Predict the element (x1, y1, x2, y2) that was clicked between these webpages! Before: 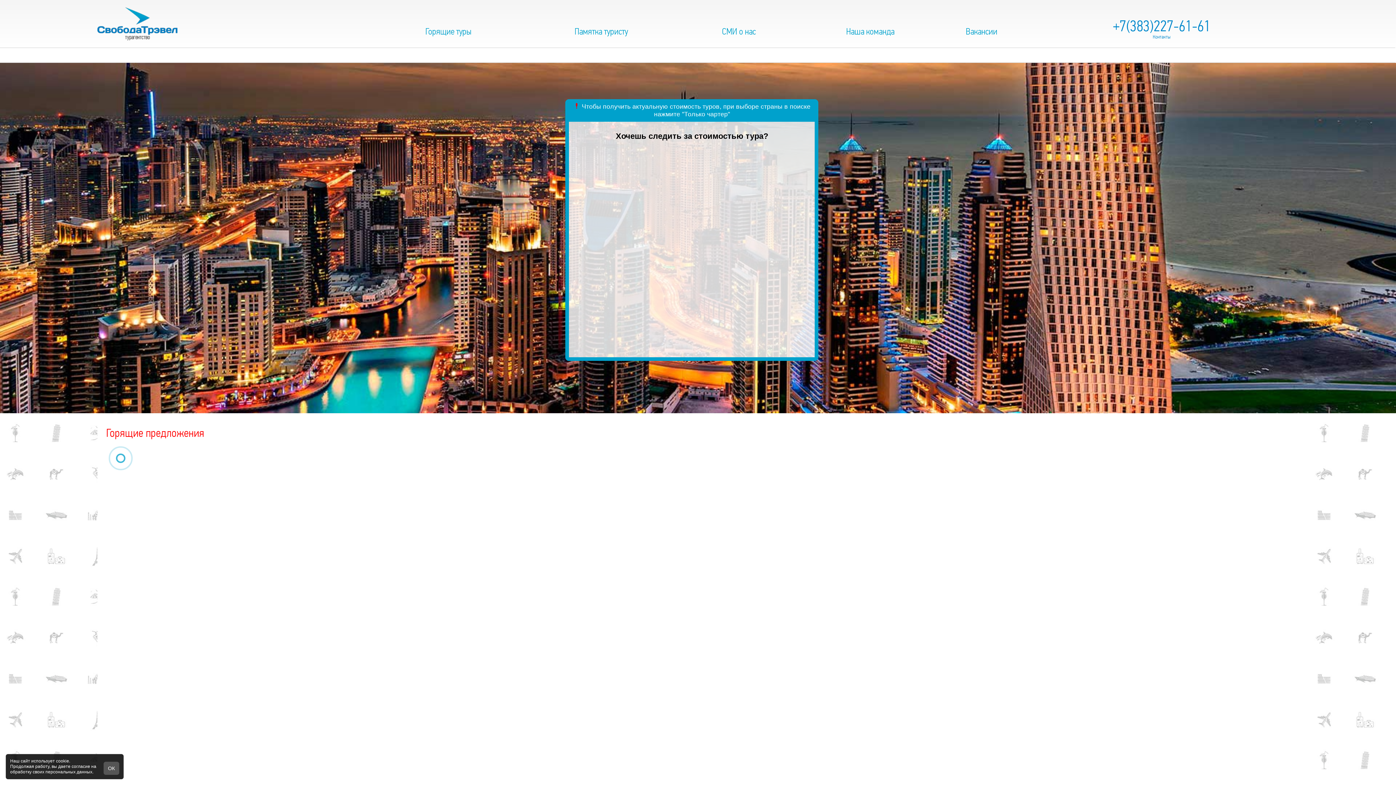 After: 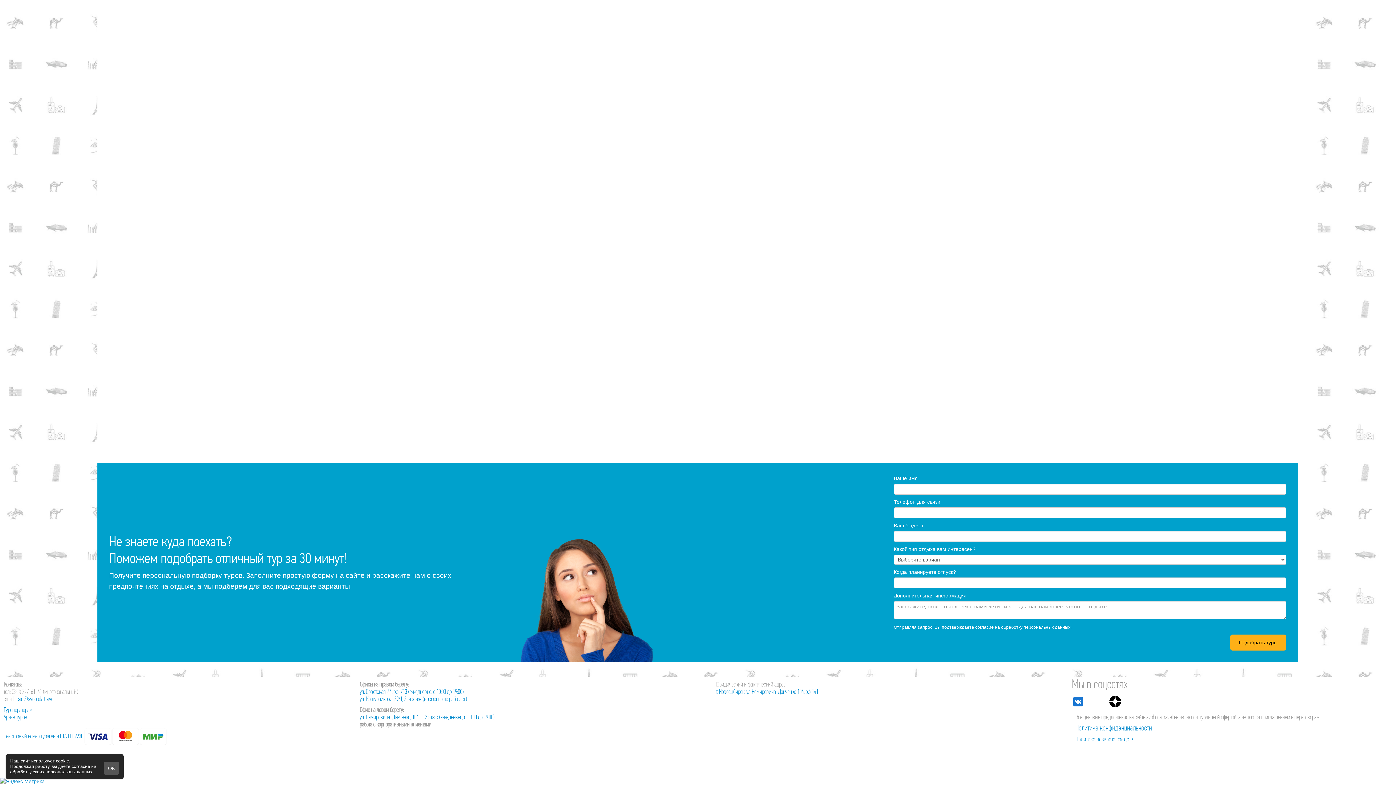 Action: label: Контакты bbox: (1153, 33, 1170, 39)